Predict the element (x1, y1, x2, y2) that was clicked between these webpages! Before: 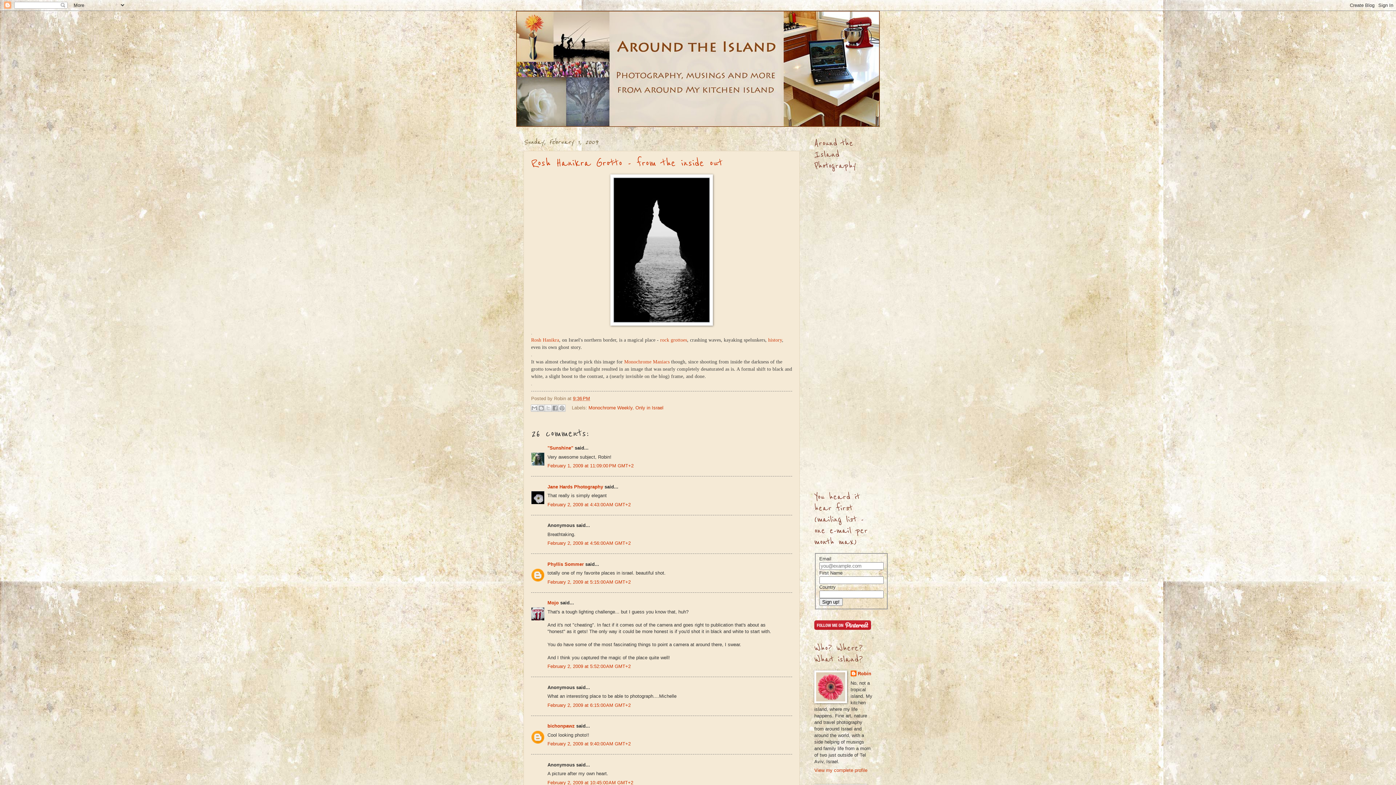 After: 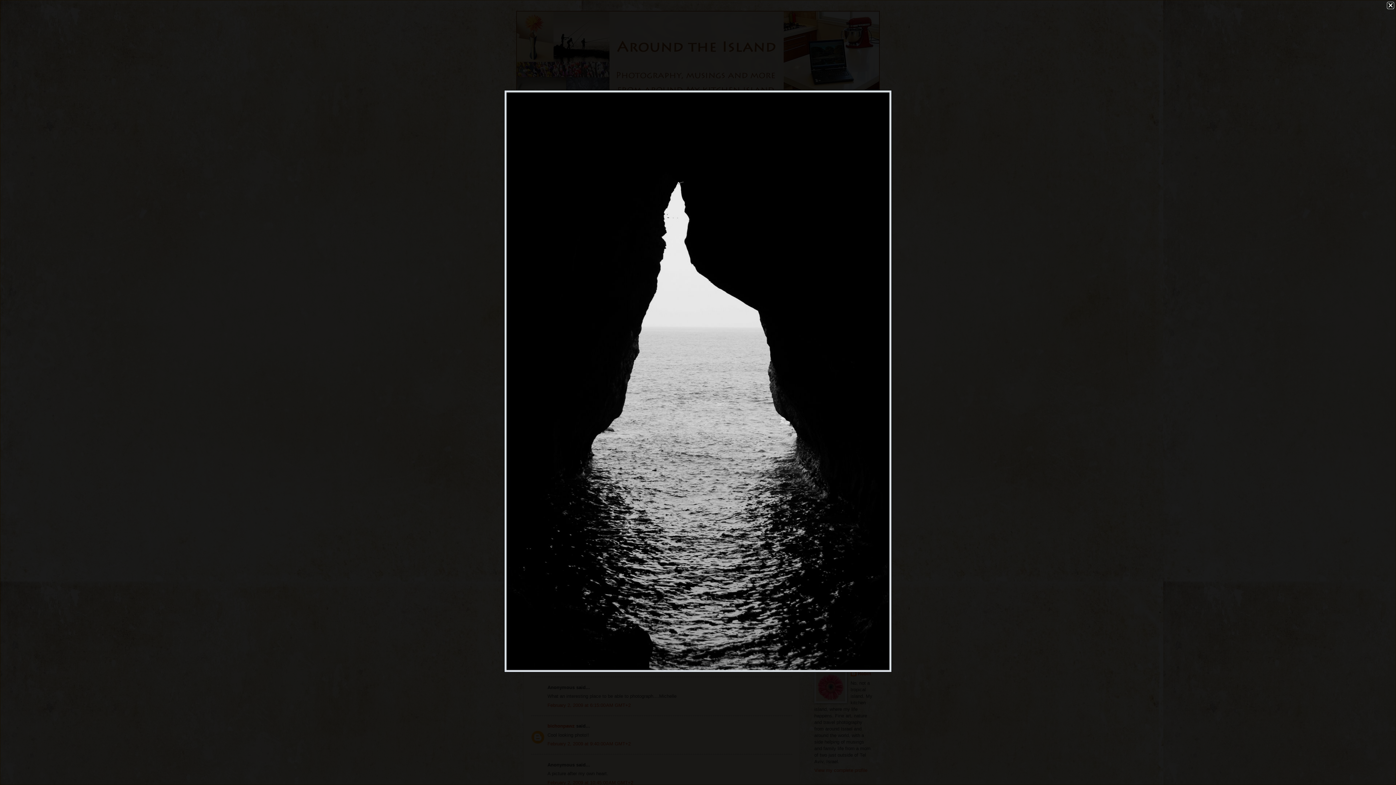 Action: bbox: (531, 174, 792, 325)